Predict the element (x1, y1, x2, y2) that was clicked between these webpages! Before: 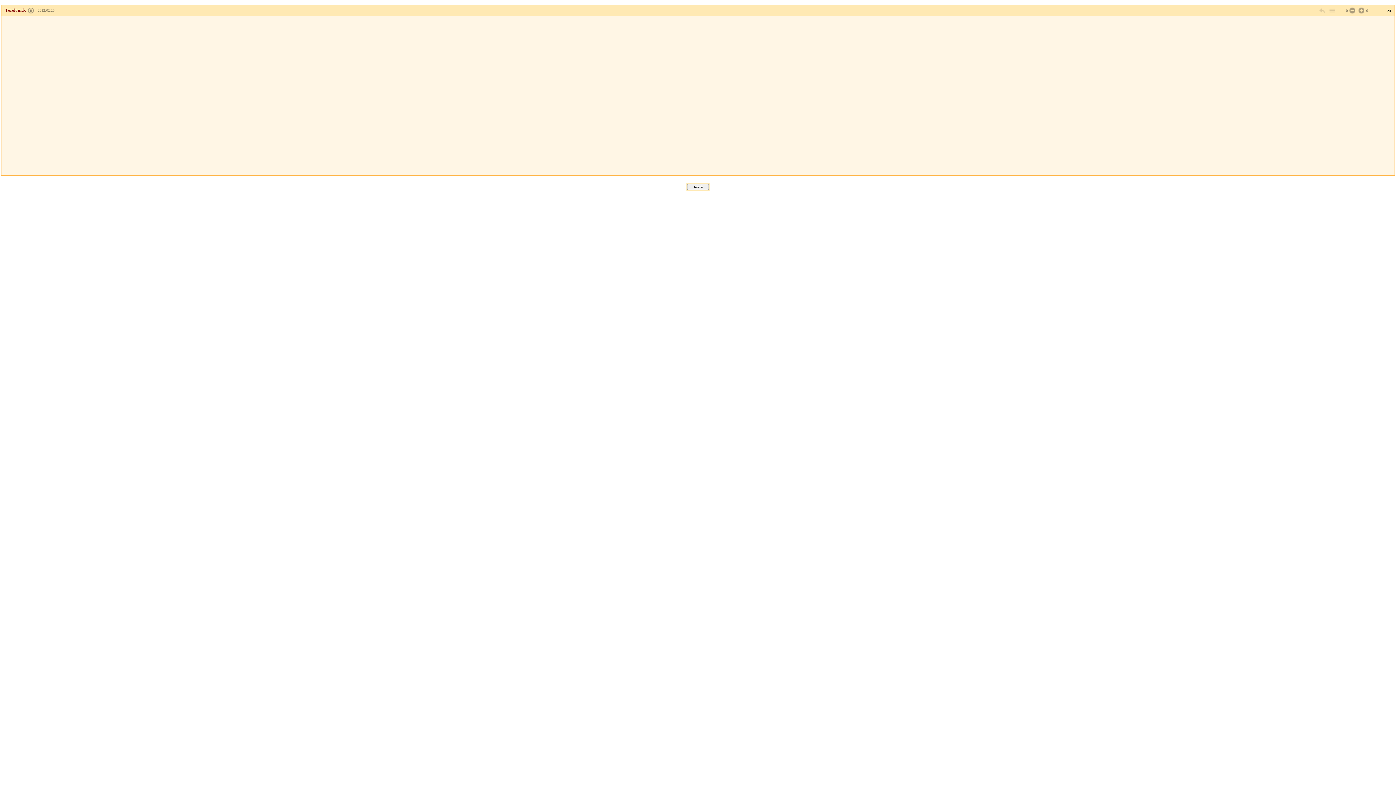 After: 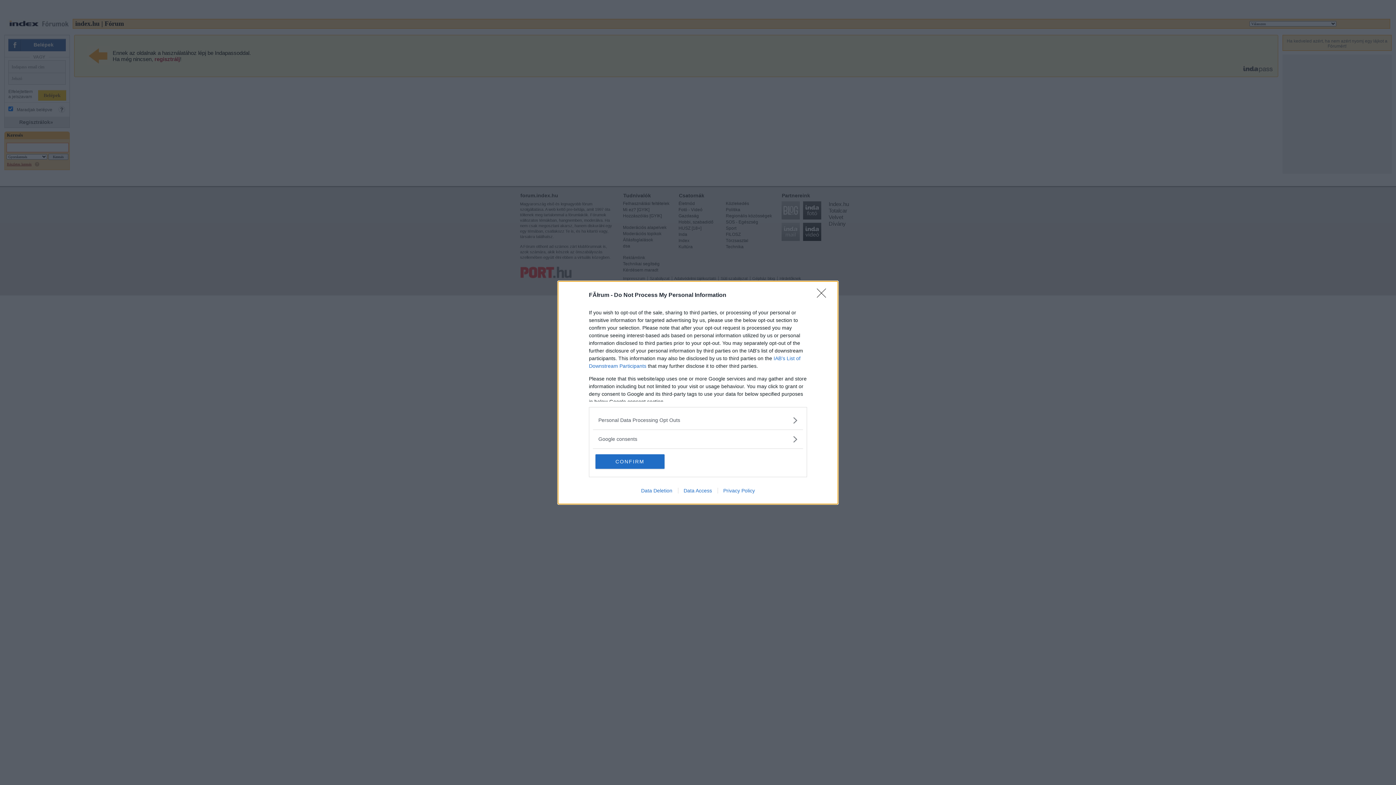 Action: bbox: (1348, 6, 1355, 14)